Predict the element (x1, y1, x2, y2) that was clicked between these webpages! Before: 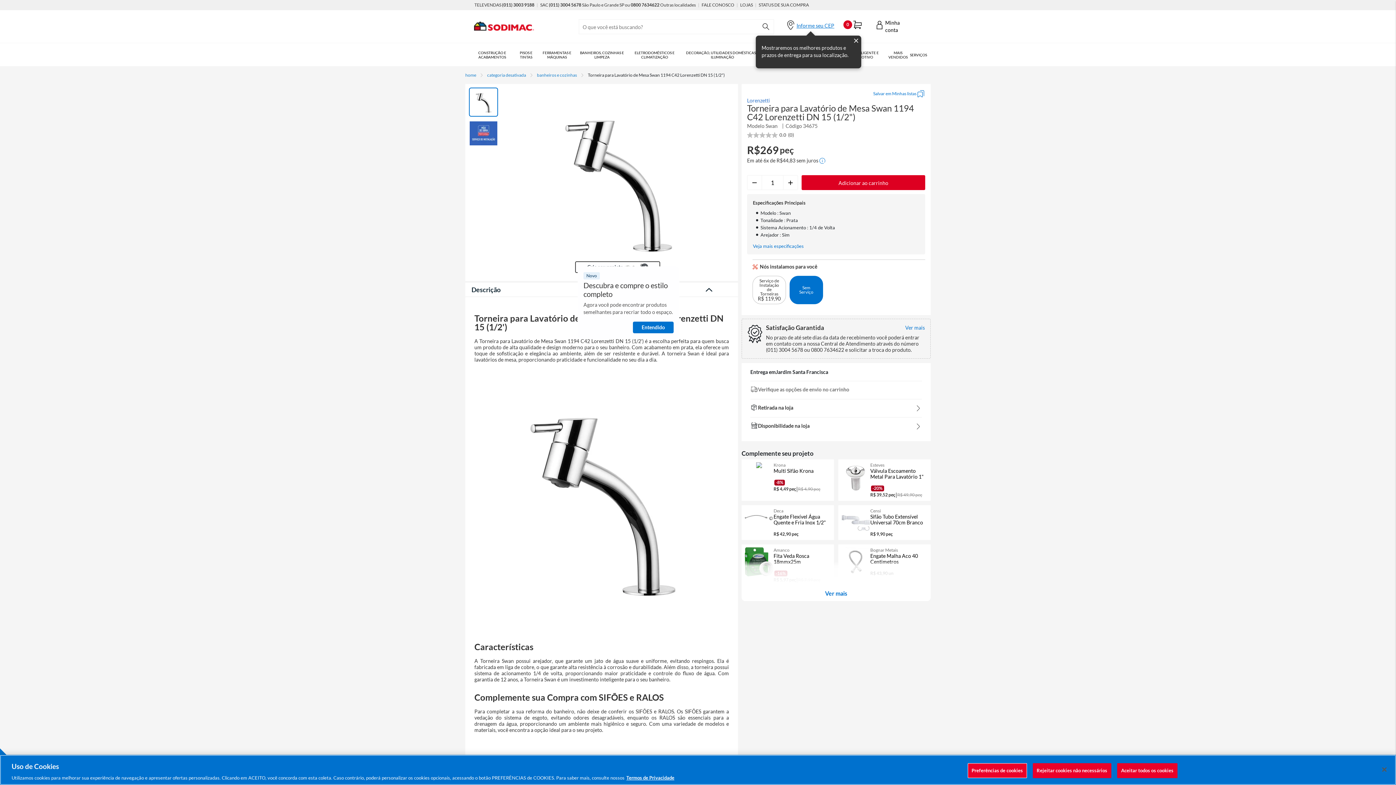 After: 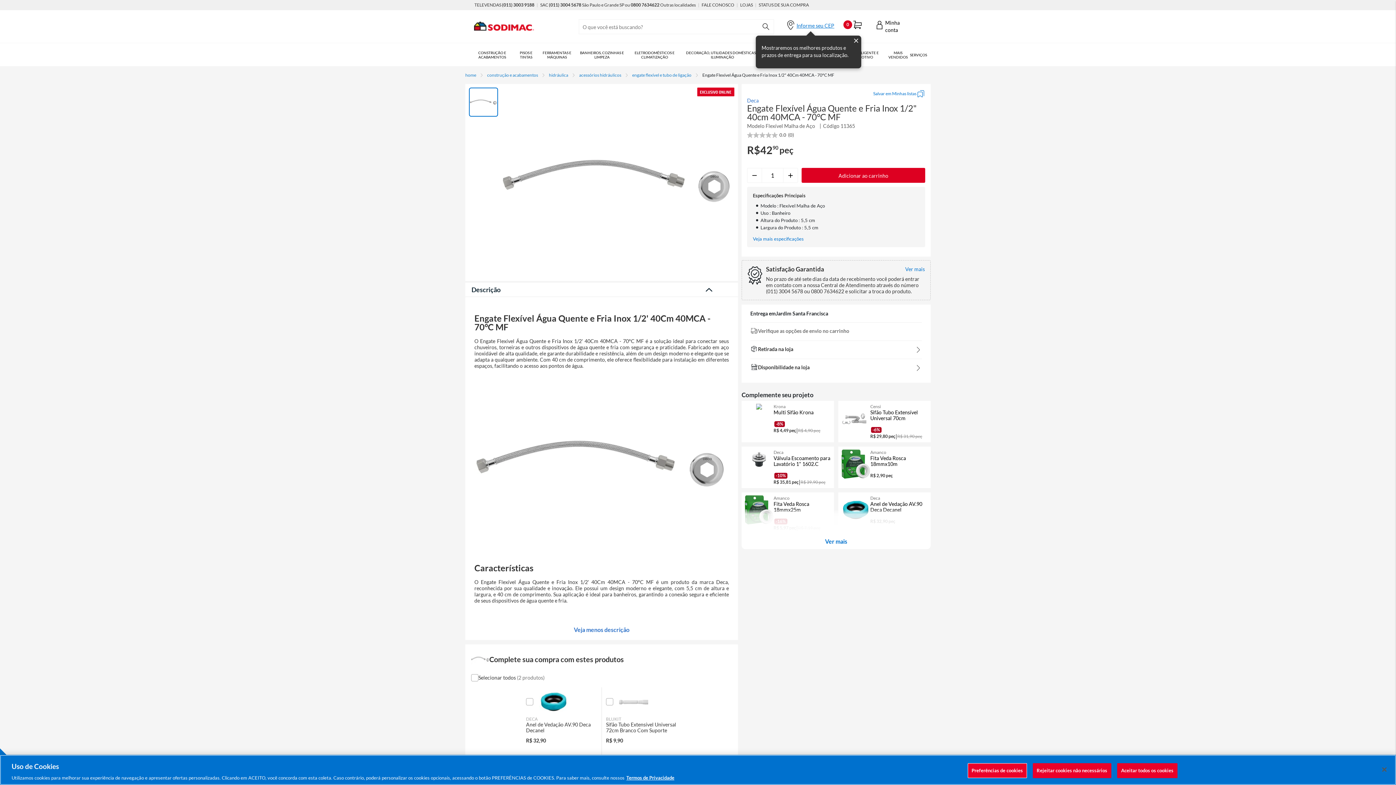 Action: label: Deca
Engate Flexível Água Quente e Fria Inox 1/2" 40cm 40MCA - 70°C MF
R$ 42,90 peç bbox: (741, 505, 834, 540)